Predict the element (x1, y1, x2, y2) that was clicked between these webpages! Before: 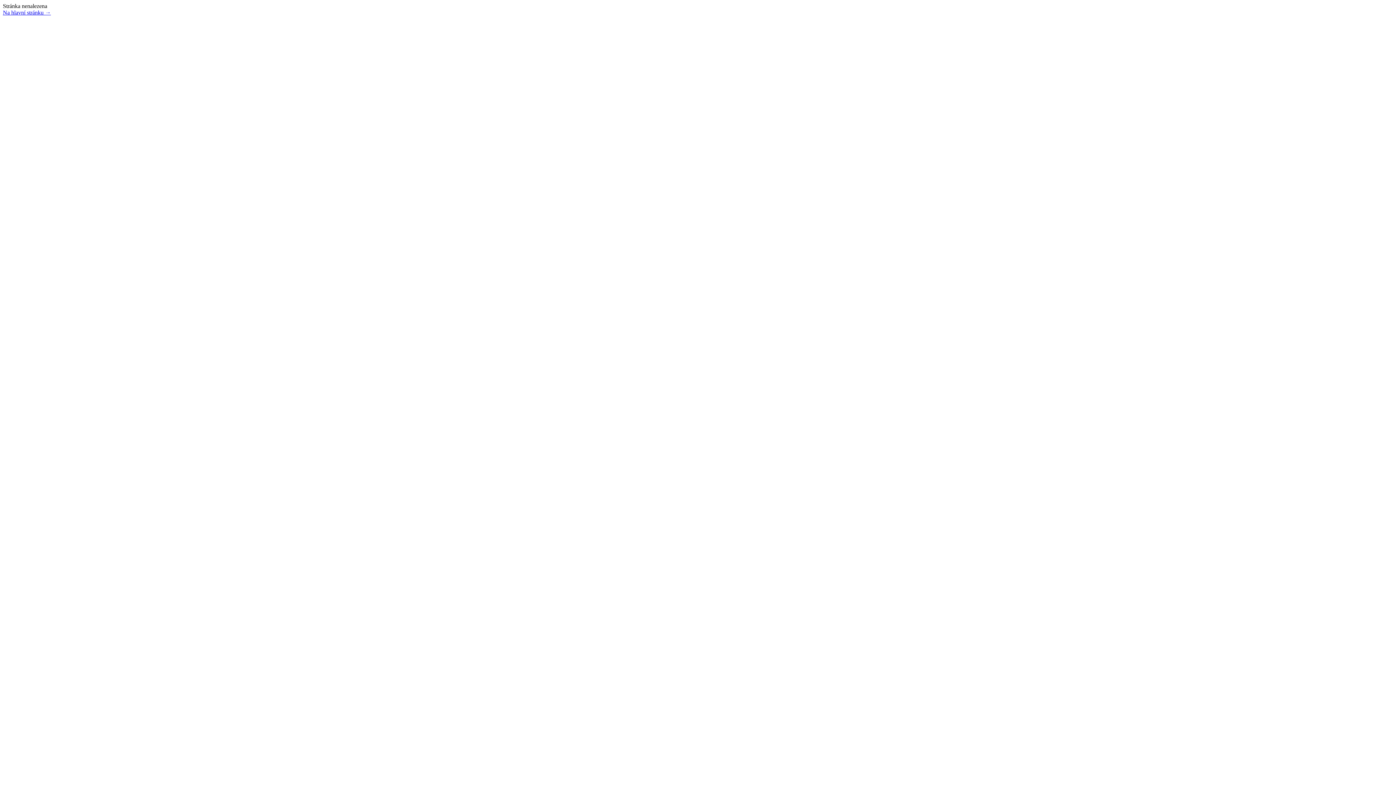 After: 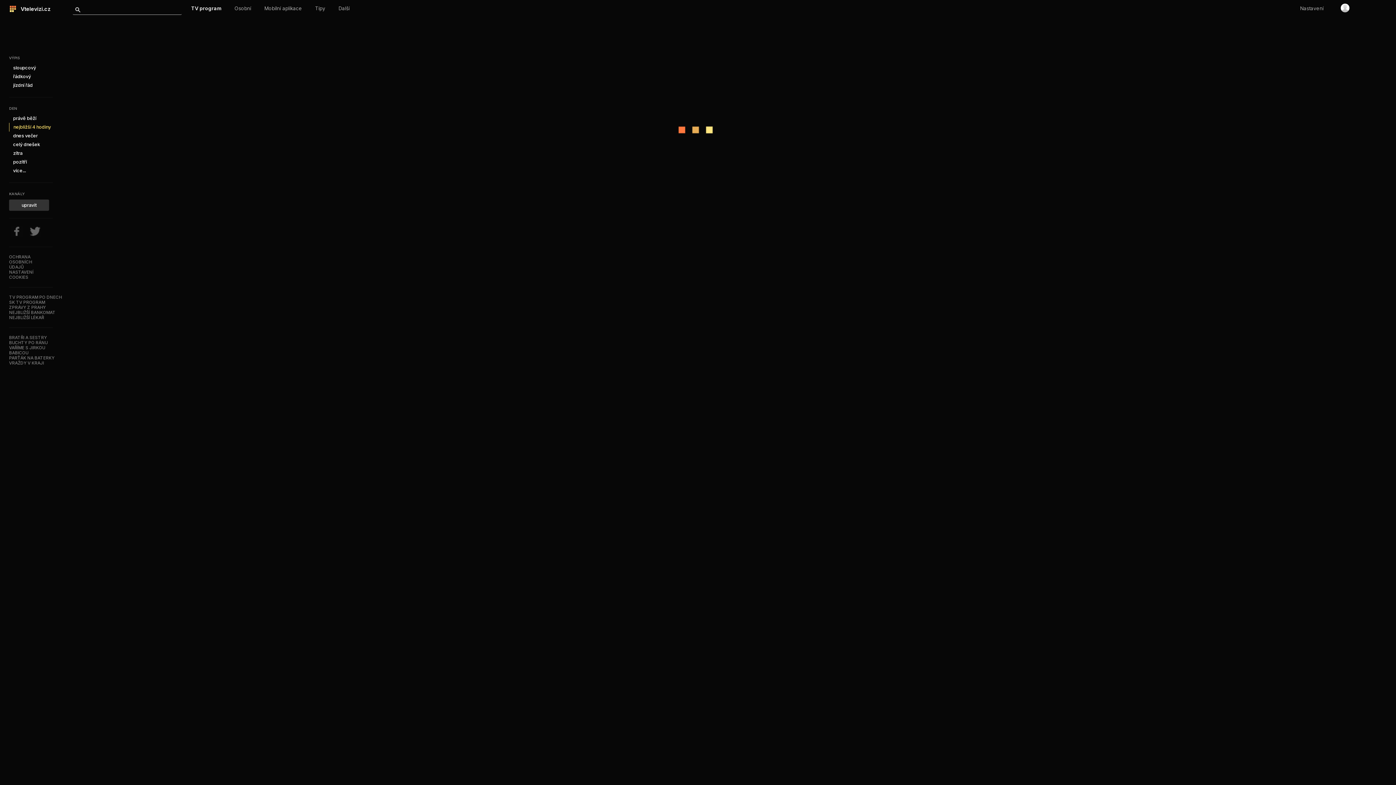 Action: label: Na hlavní stránku → bbox: (2, 9, 50, 15)